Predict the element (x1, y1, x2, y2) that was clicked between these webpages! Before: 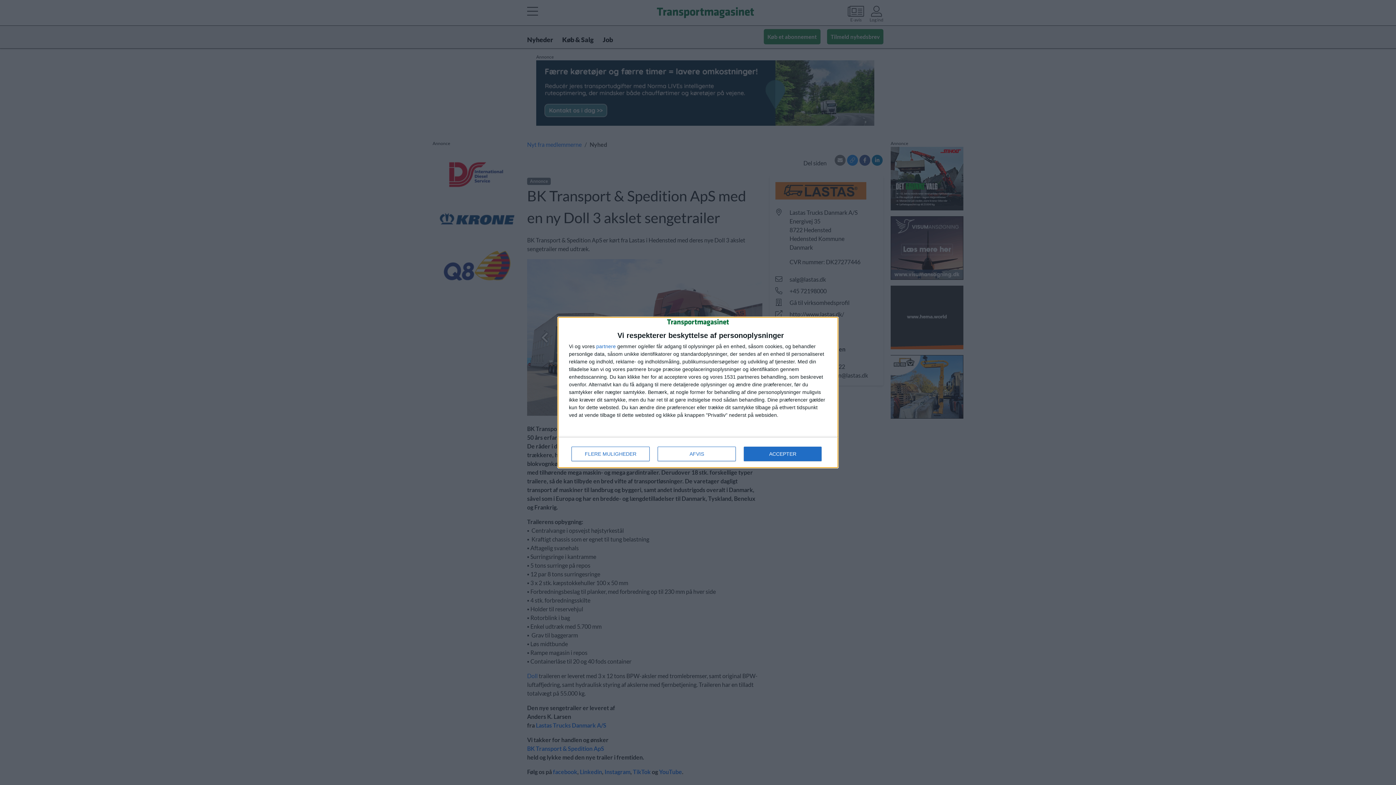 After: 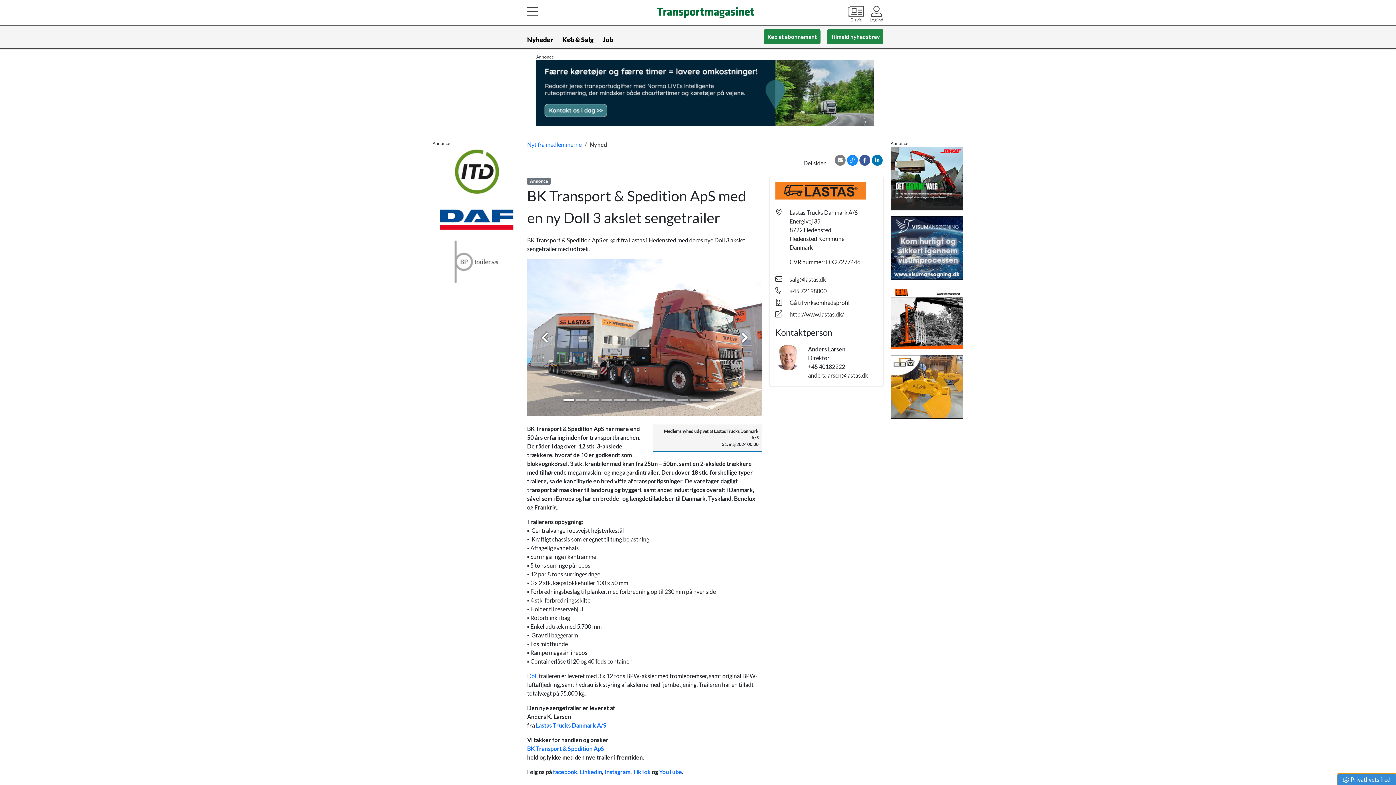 Action: label: AFVIS bbox: (657, 446, 736, 461)